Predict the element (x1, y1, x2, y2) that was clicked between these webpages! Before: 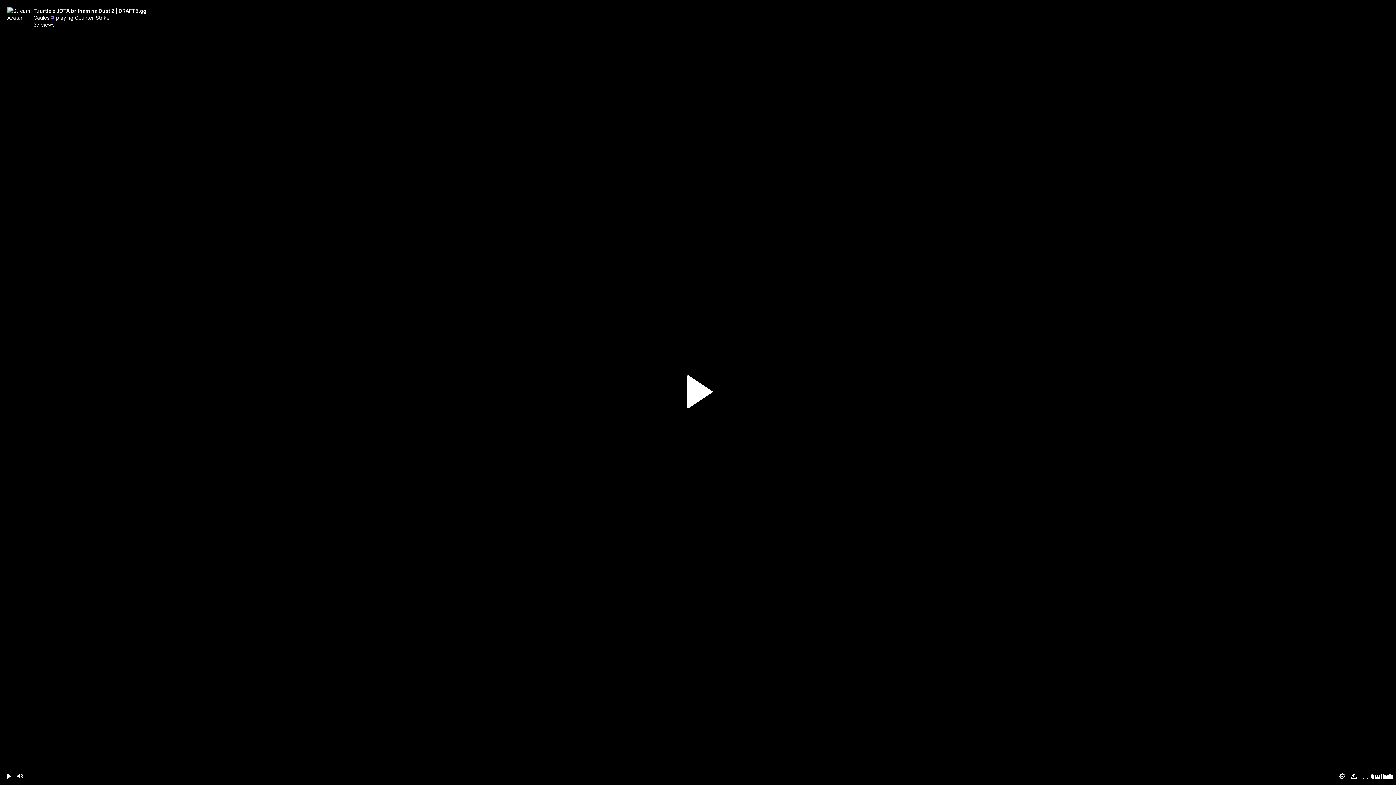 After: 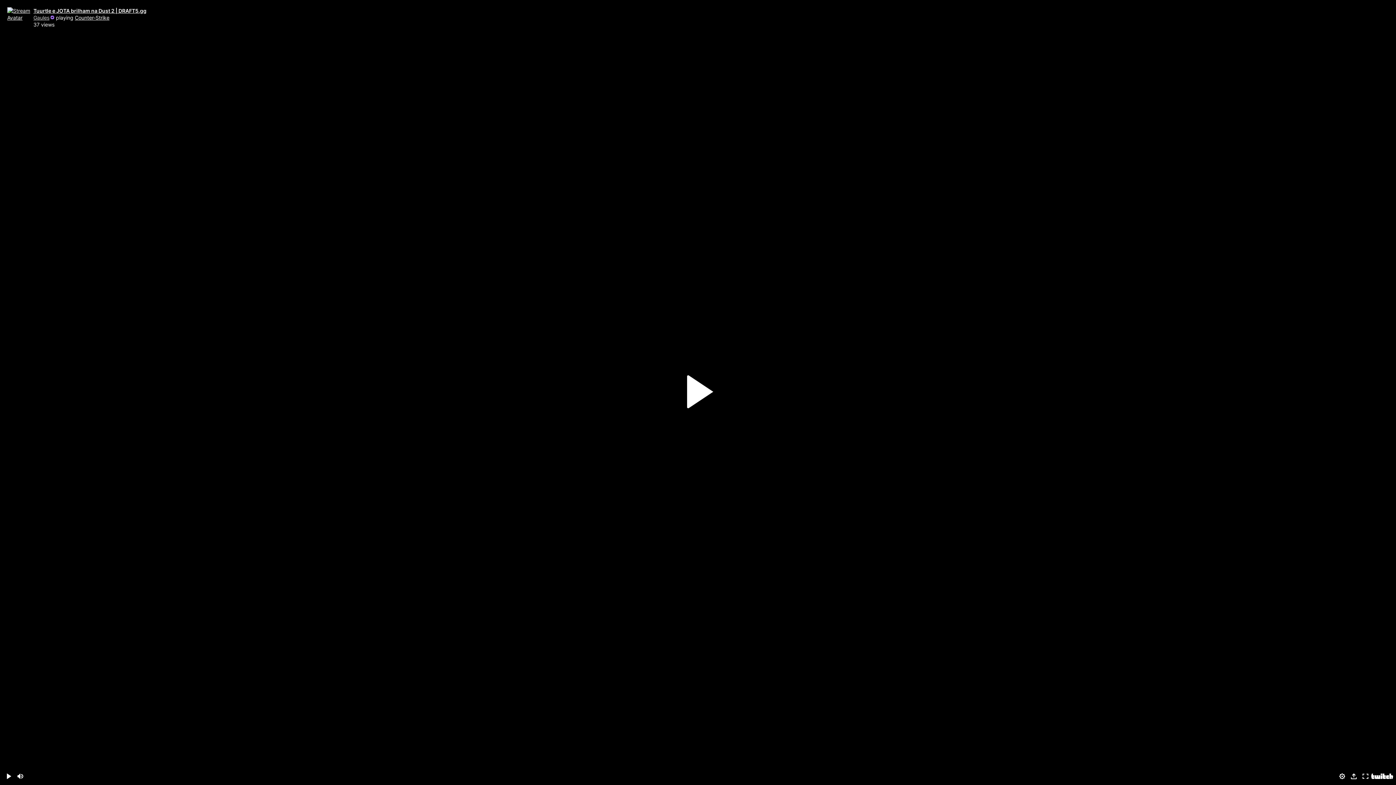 Action: label: Gaules bbox: (33, 14, 54, 20)